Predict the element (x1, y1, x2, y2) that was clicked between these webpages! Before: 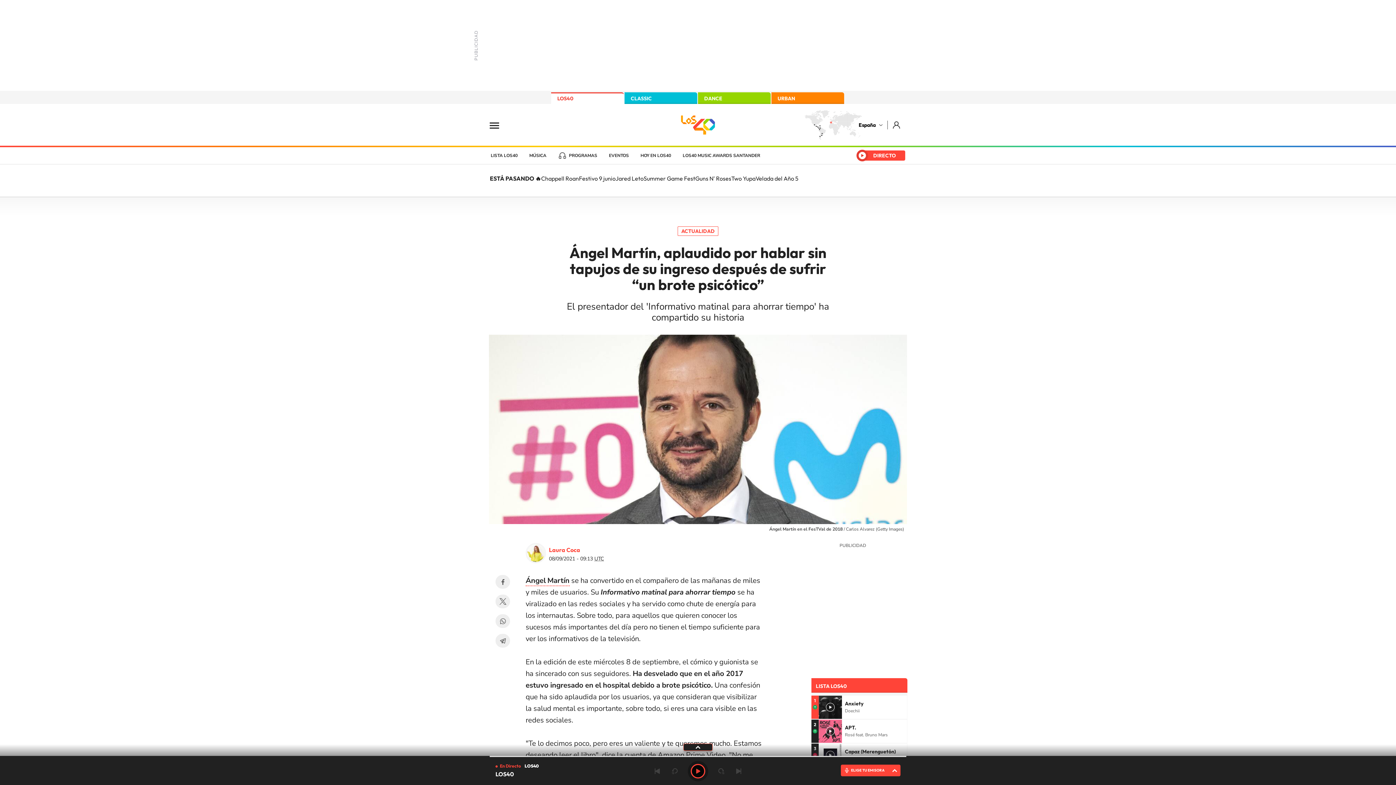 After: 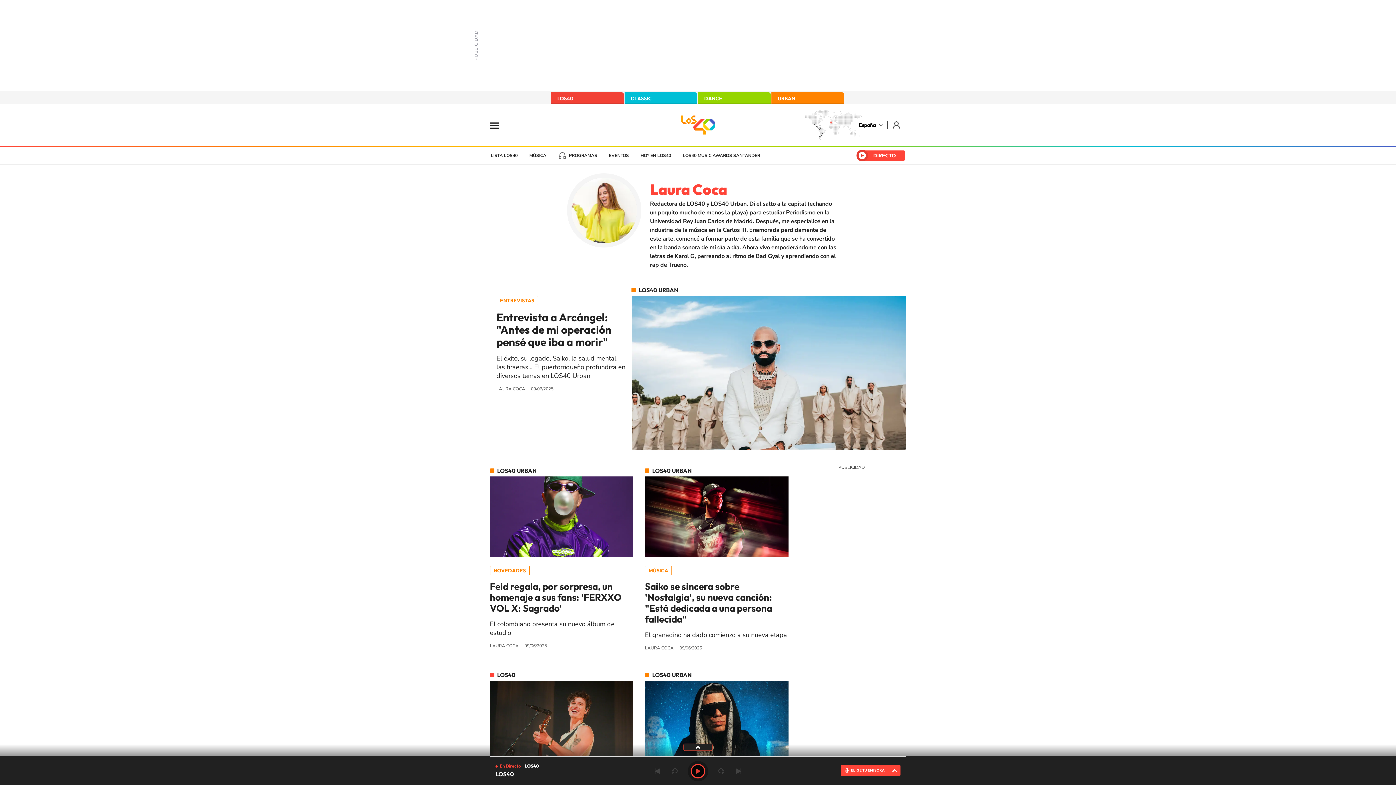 Action: bbox: (525, 543, 549, 563)